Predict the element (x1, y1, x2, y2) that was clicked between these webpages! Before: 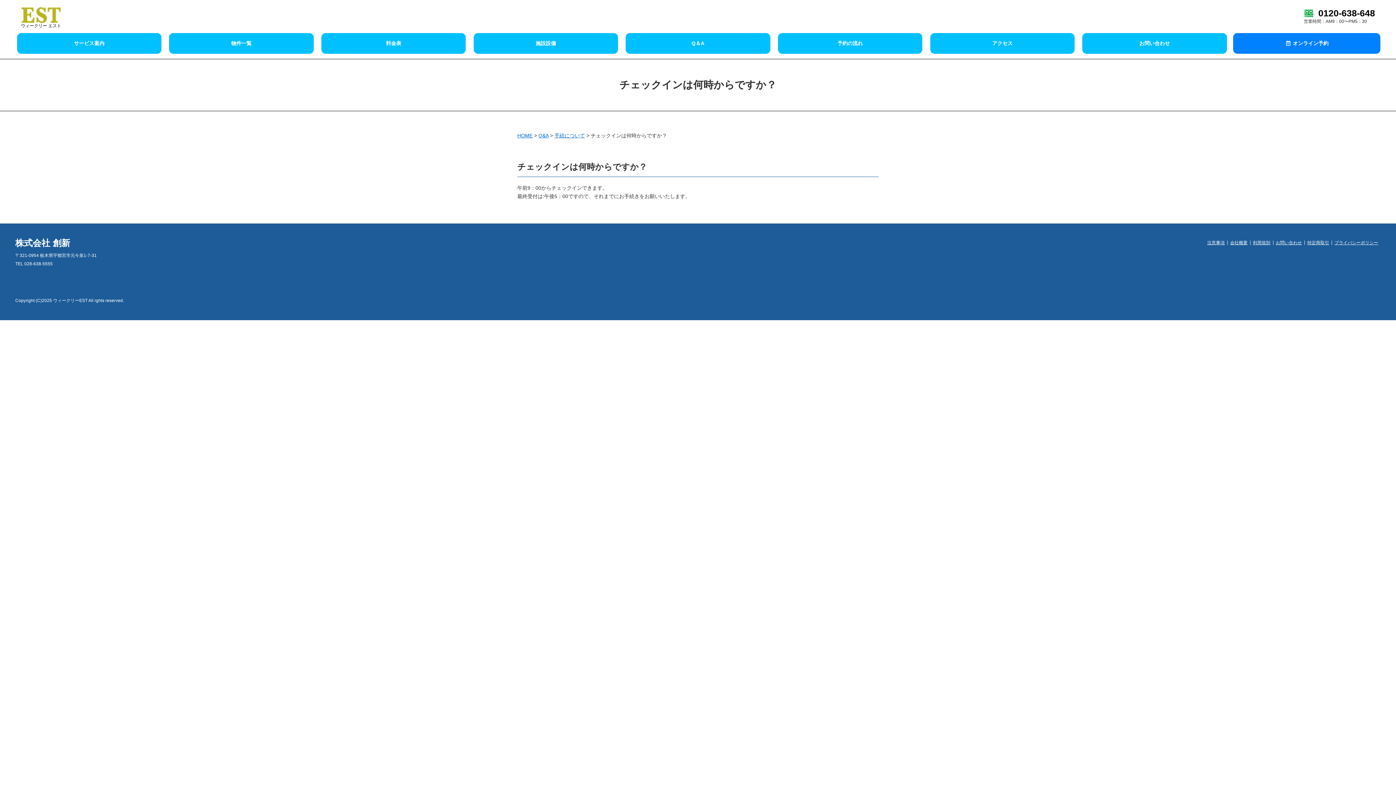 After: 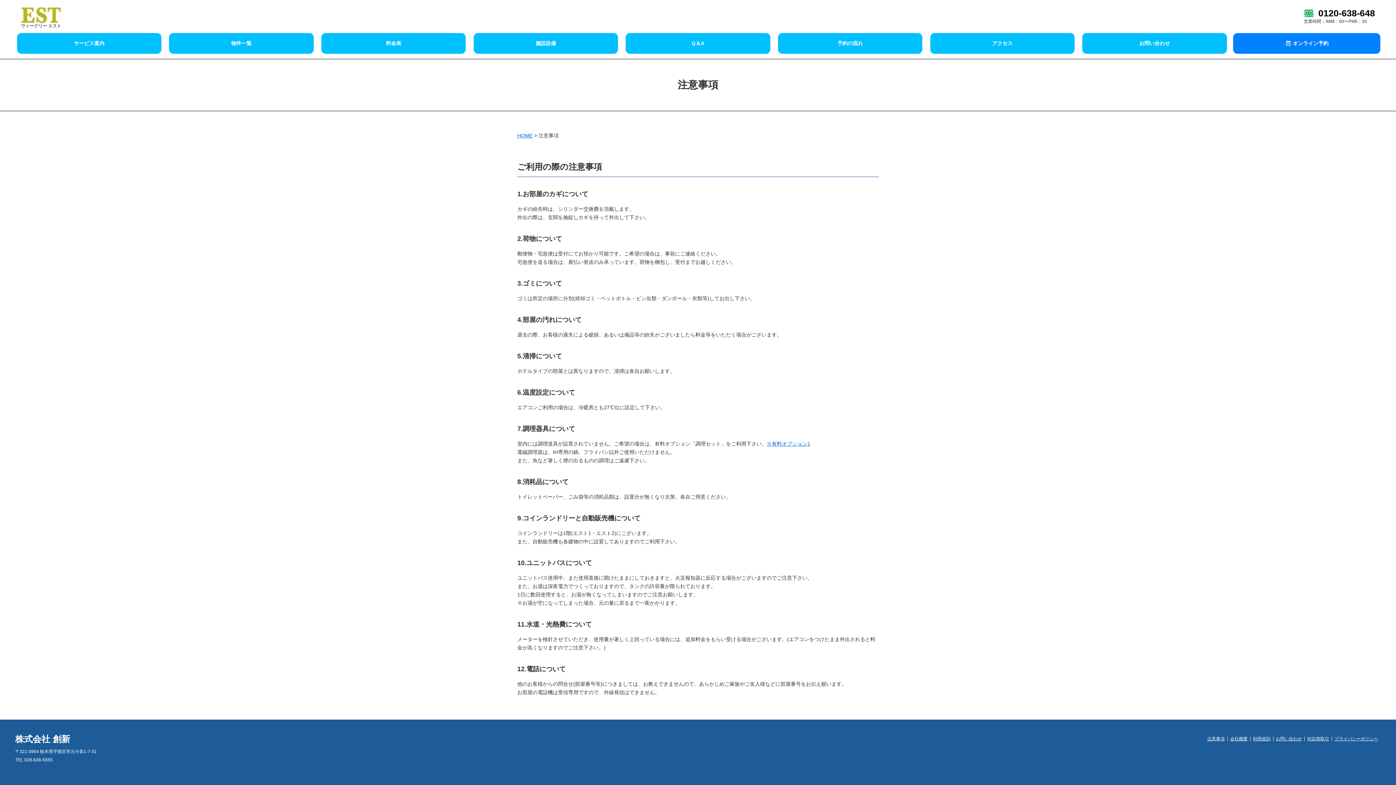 Action: bbox: (1207, 240, 1225, 245) label: 注意事項